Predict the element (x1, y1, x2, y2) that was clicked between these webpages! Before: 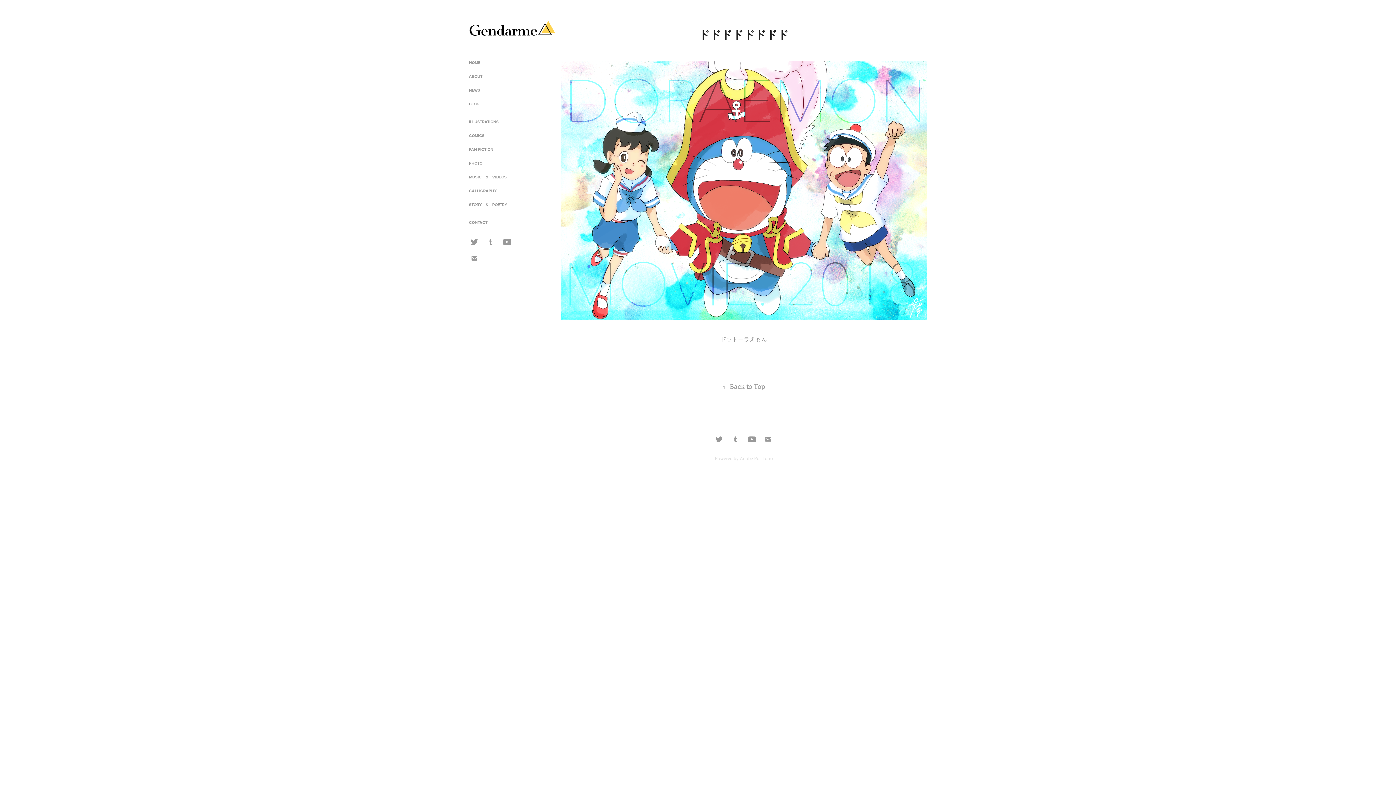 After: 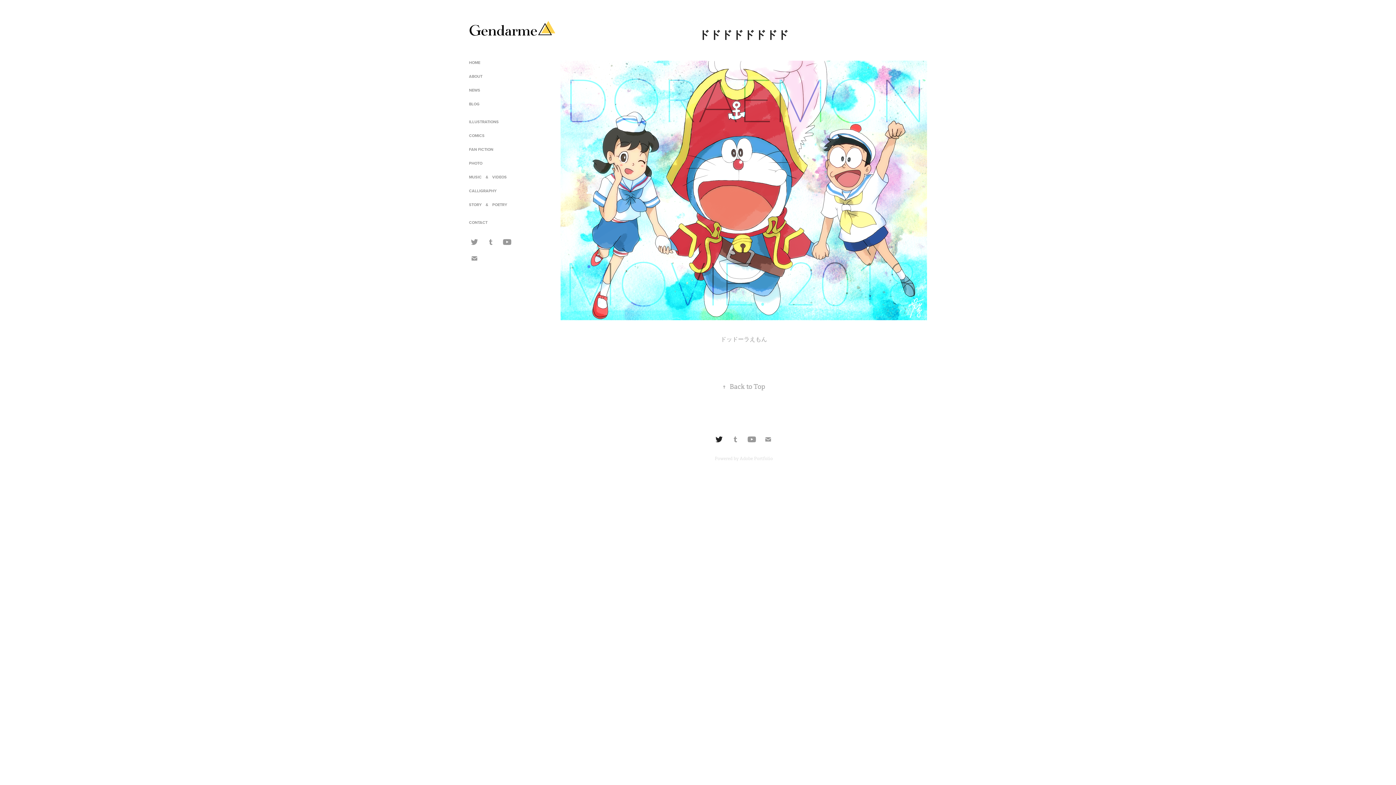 Action: bbox: (713, 434, 724, 444)